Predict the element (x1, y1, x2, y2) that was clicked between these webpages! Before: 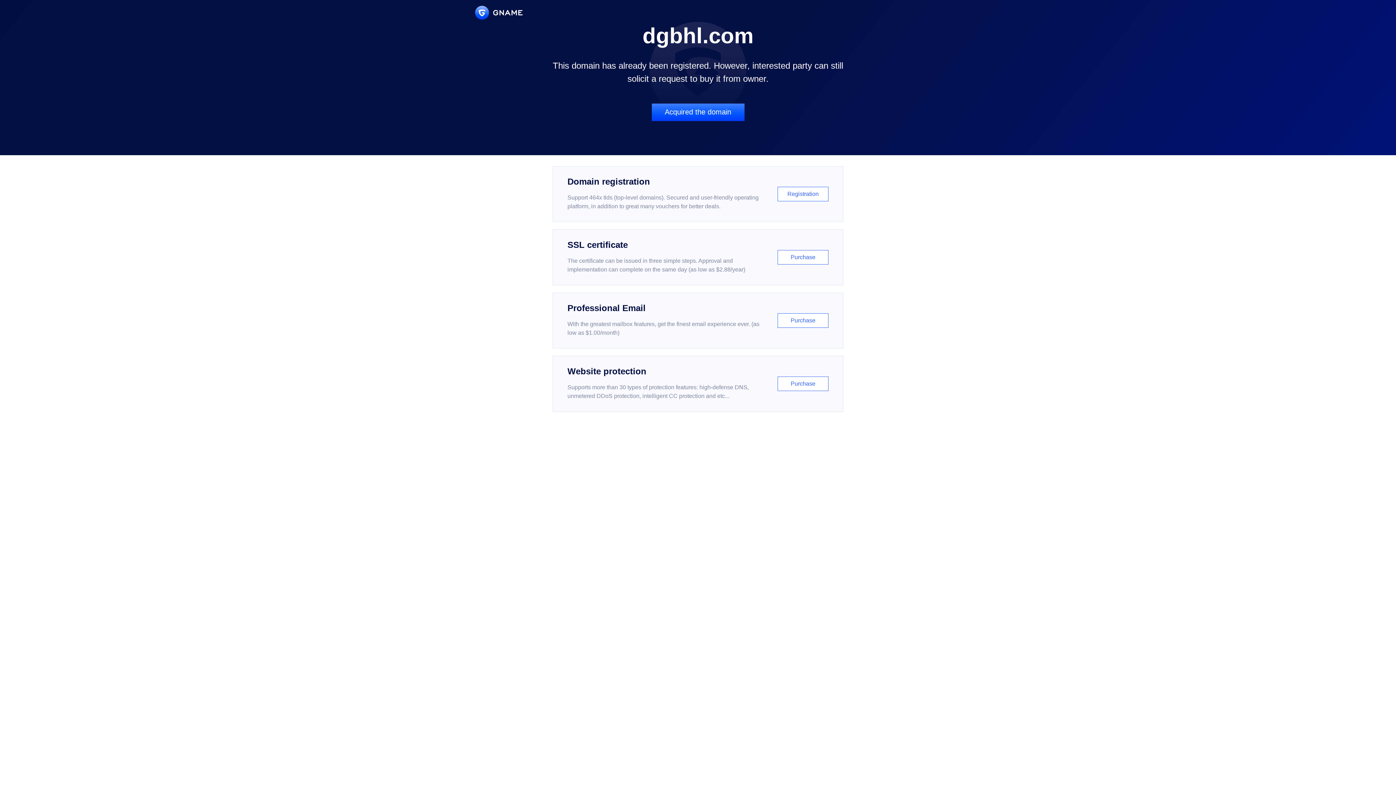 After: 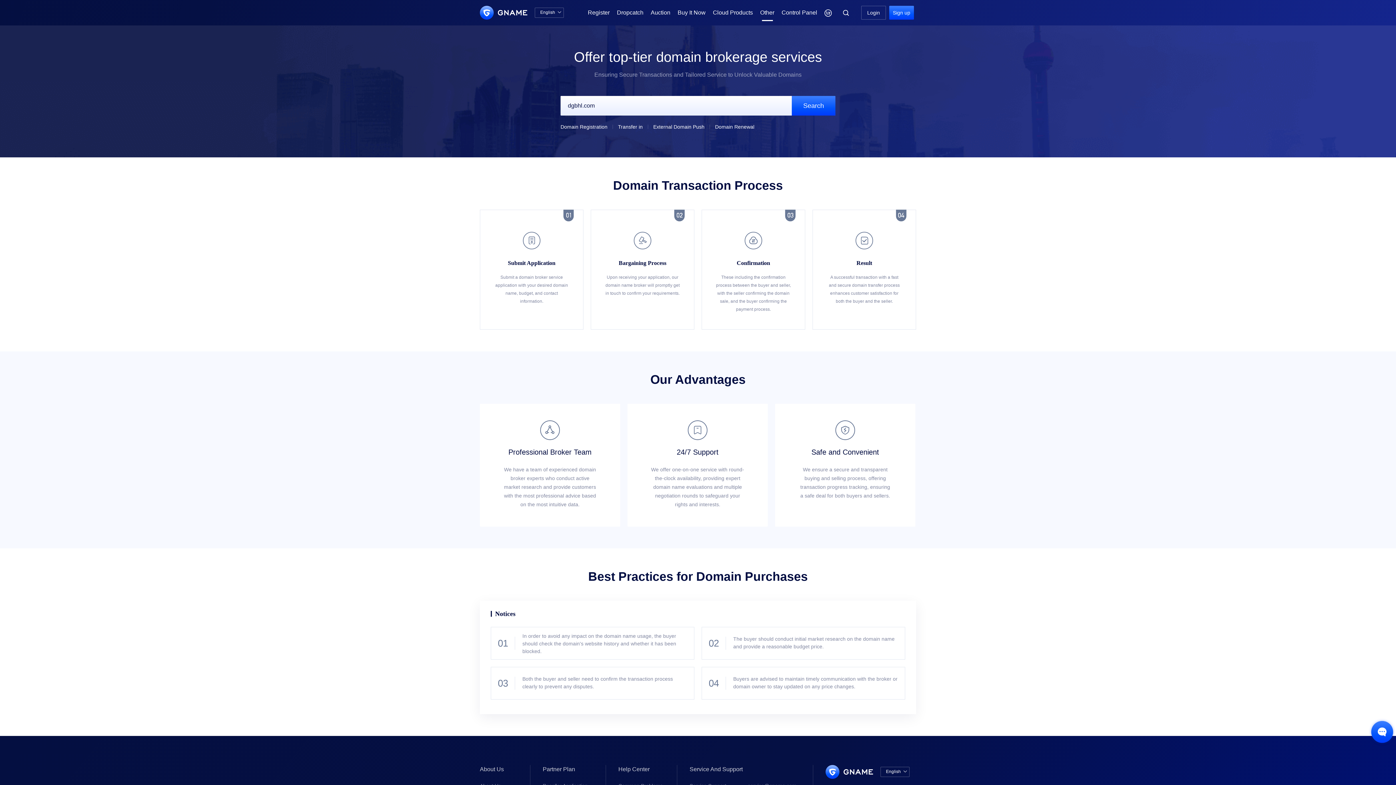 Action: label: Acquired the domain bbox: (651, 103, 744, 121)